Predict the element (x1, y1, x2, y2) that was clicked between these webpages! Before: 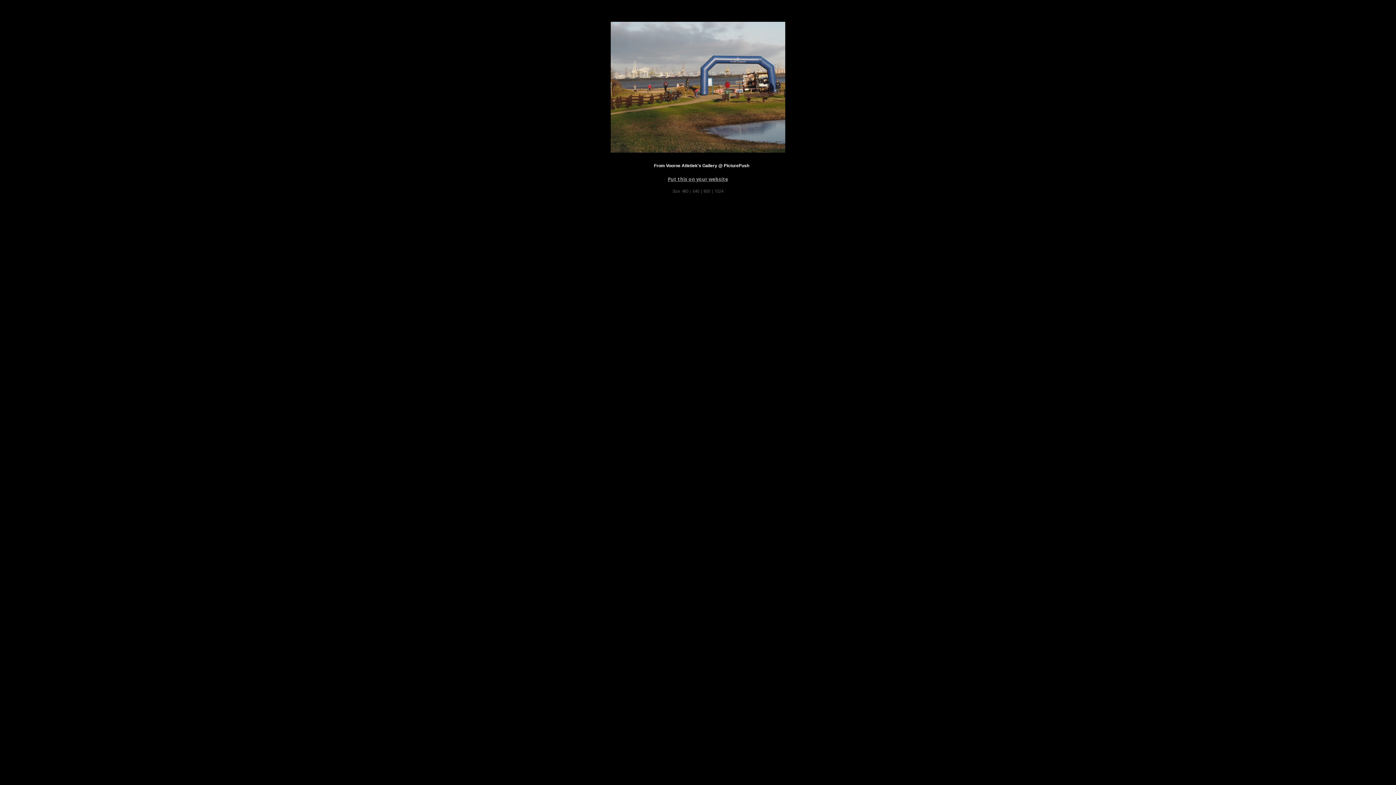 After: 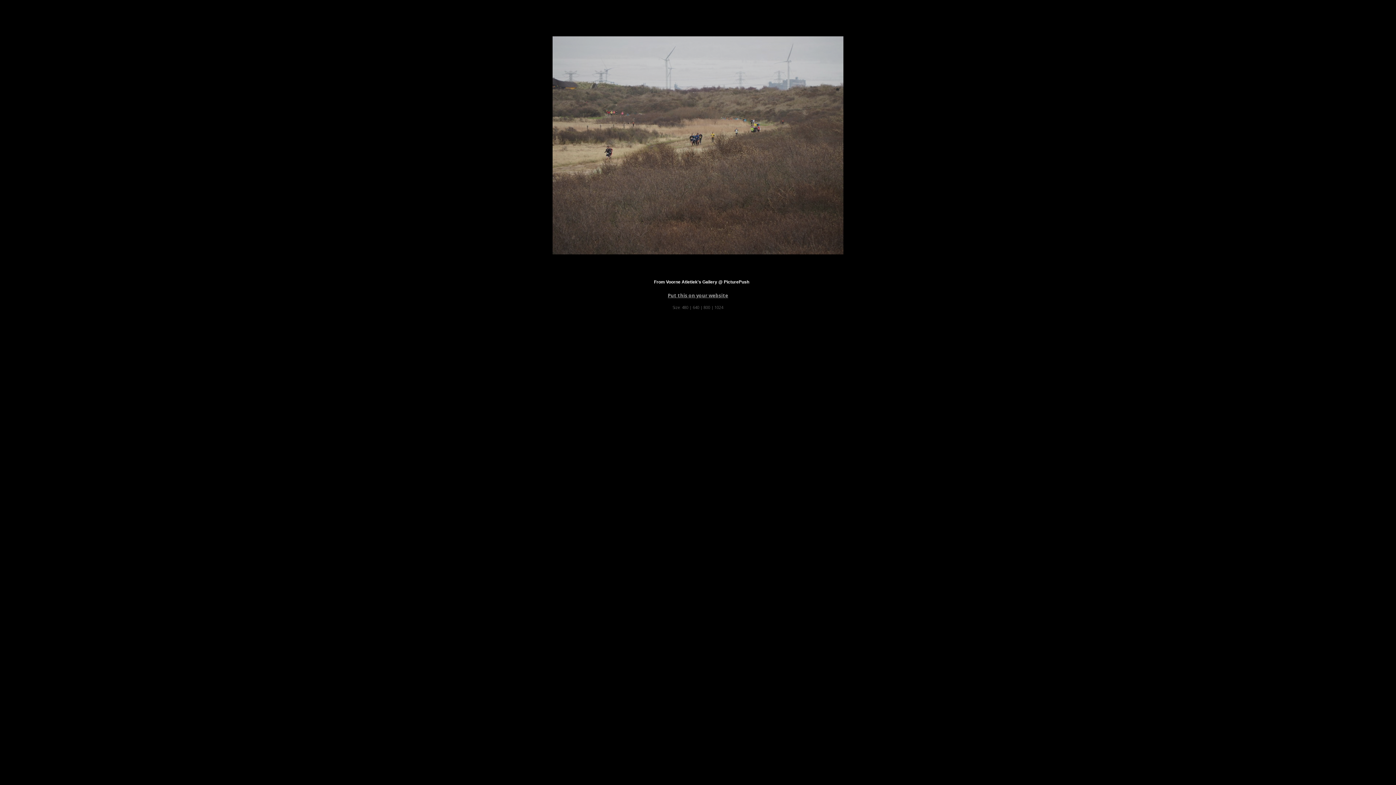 Action: bbox: (703, 188, 710, 193) label: 800